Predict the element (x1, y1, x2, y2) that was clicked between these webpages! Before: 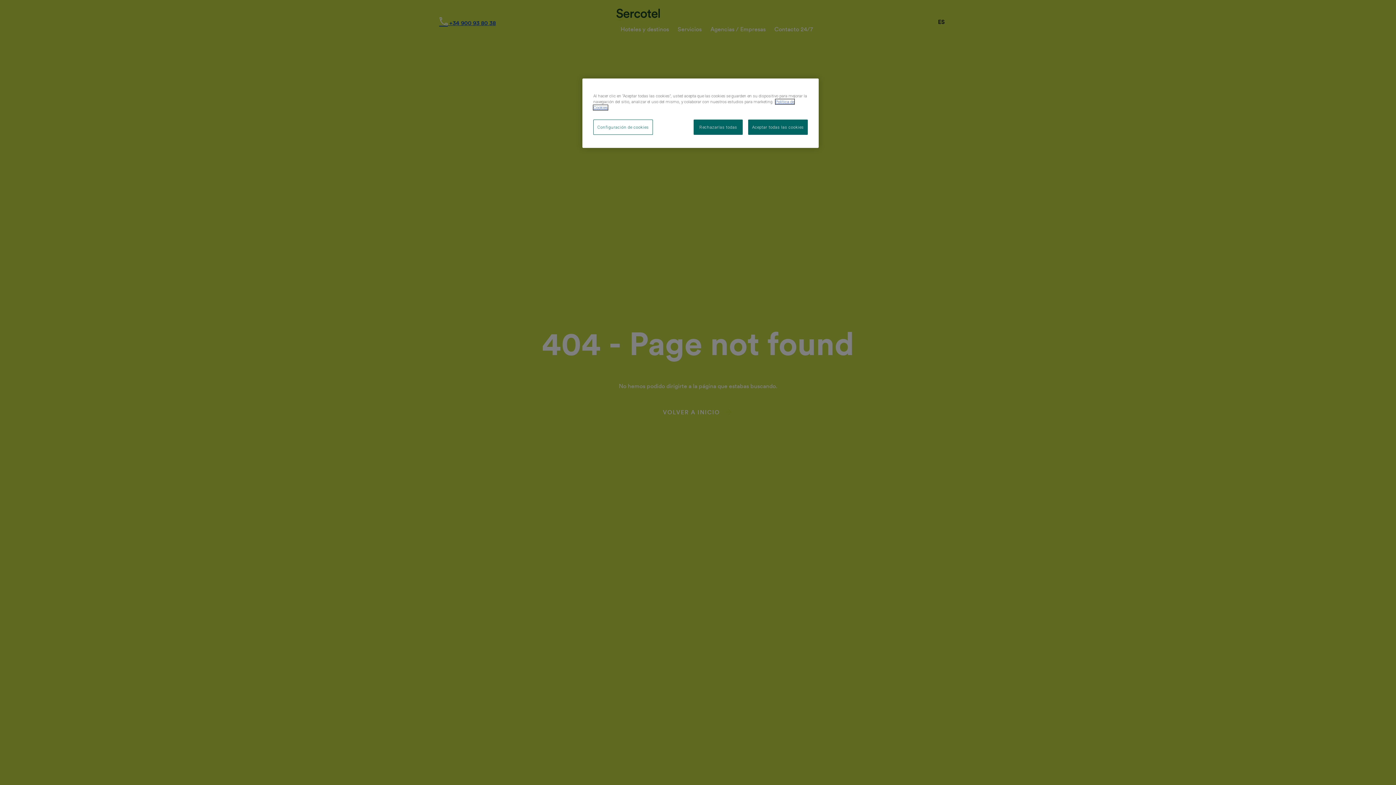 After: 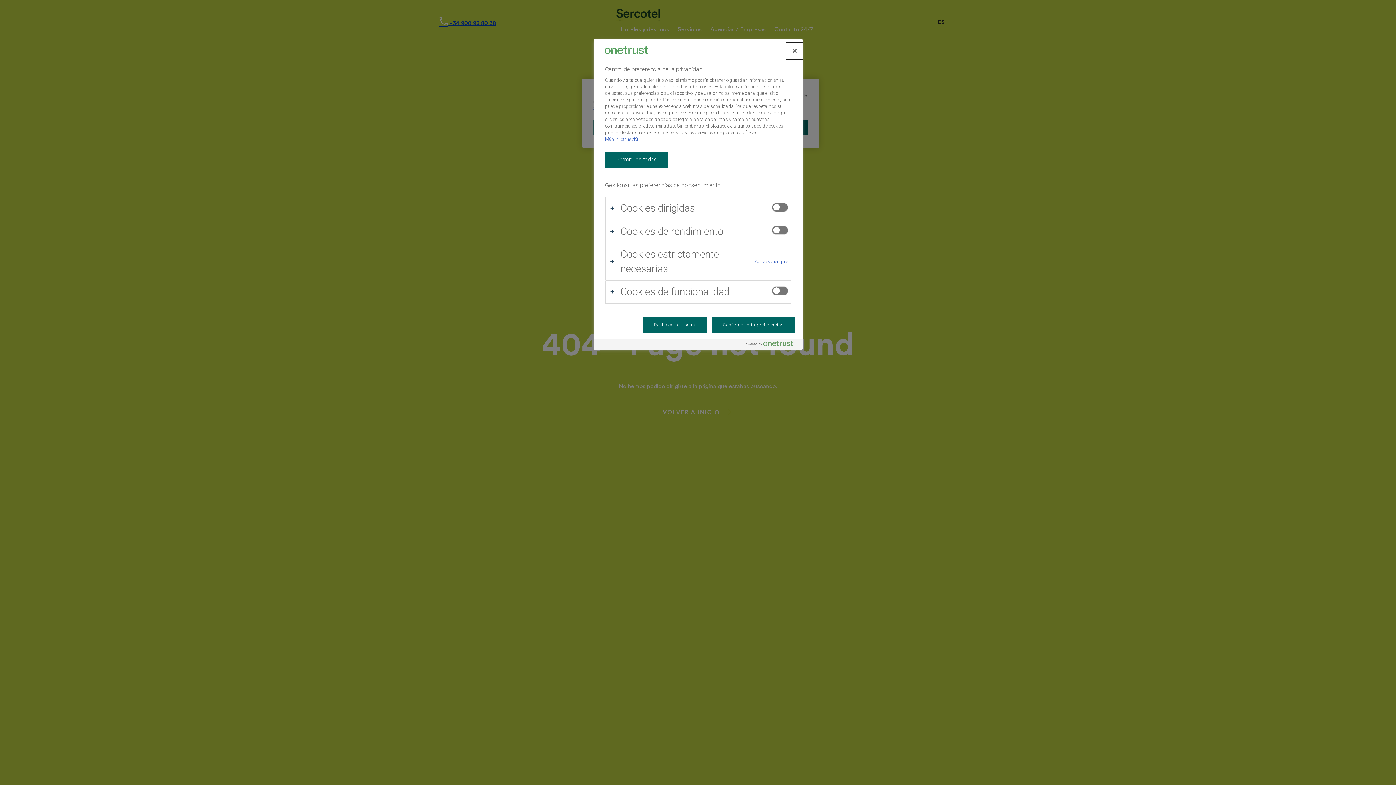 Action: bbox: (593, 119, 652, 134) label: Configuración de cookies